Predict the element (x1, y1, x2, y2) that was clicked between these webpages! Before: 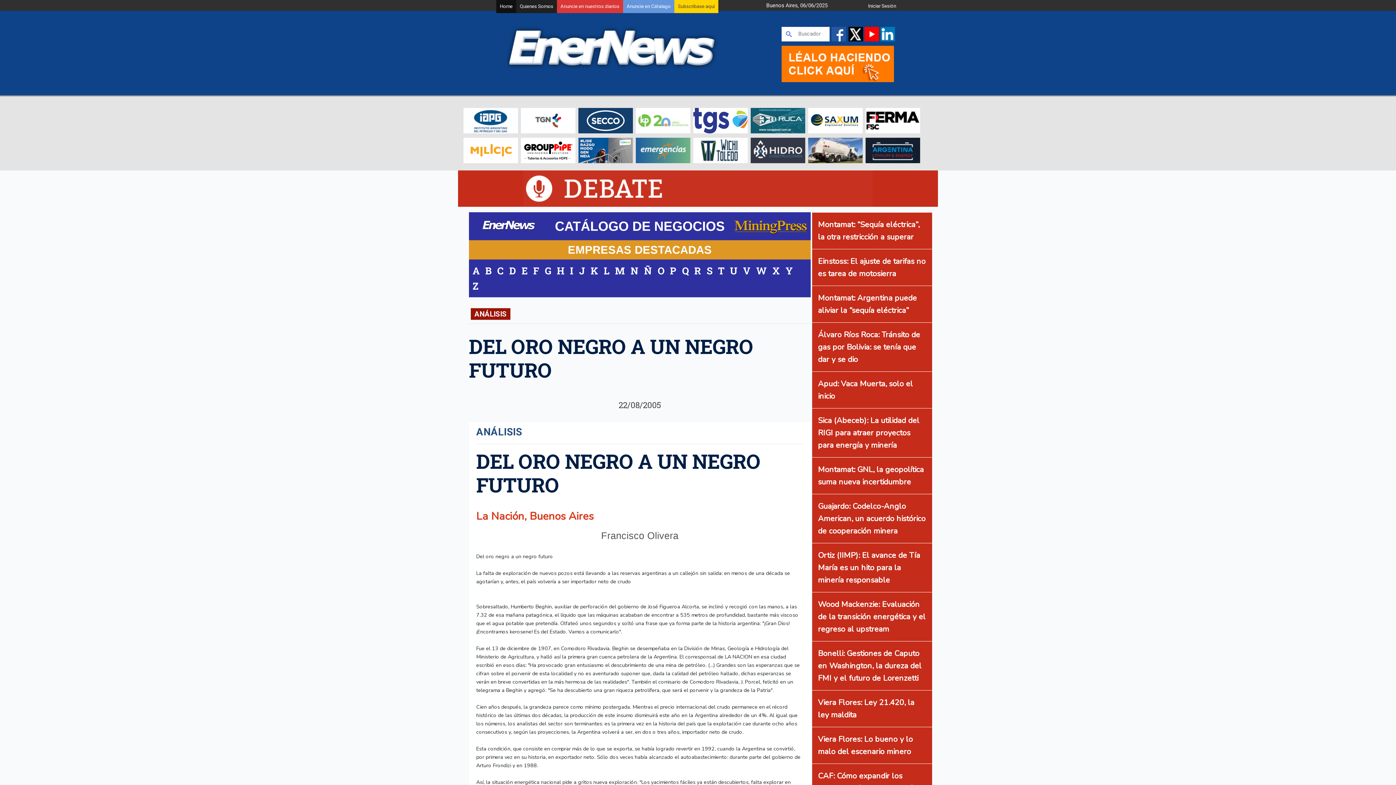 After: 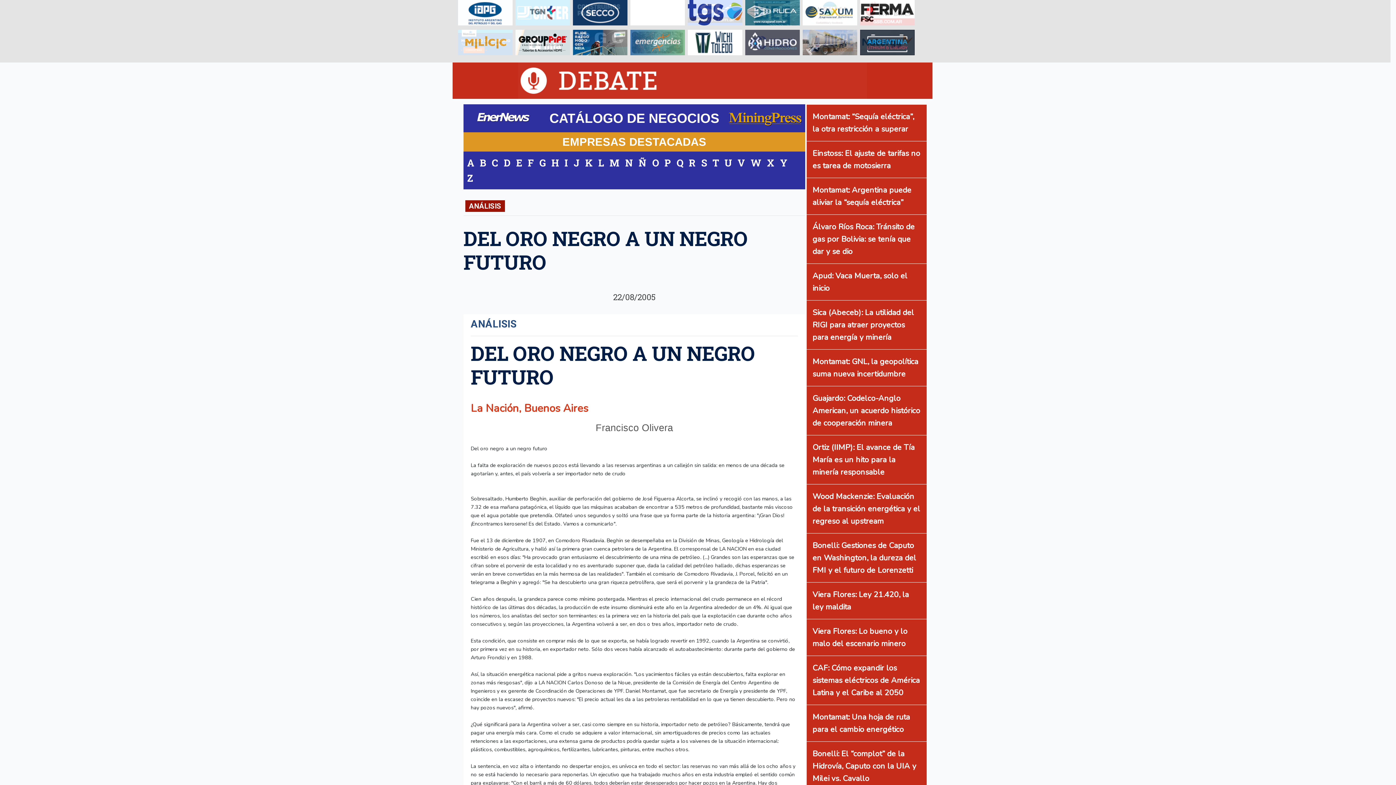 Action: bbox: (578, 108, 633, 133)